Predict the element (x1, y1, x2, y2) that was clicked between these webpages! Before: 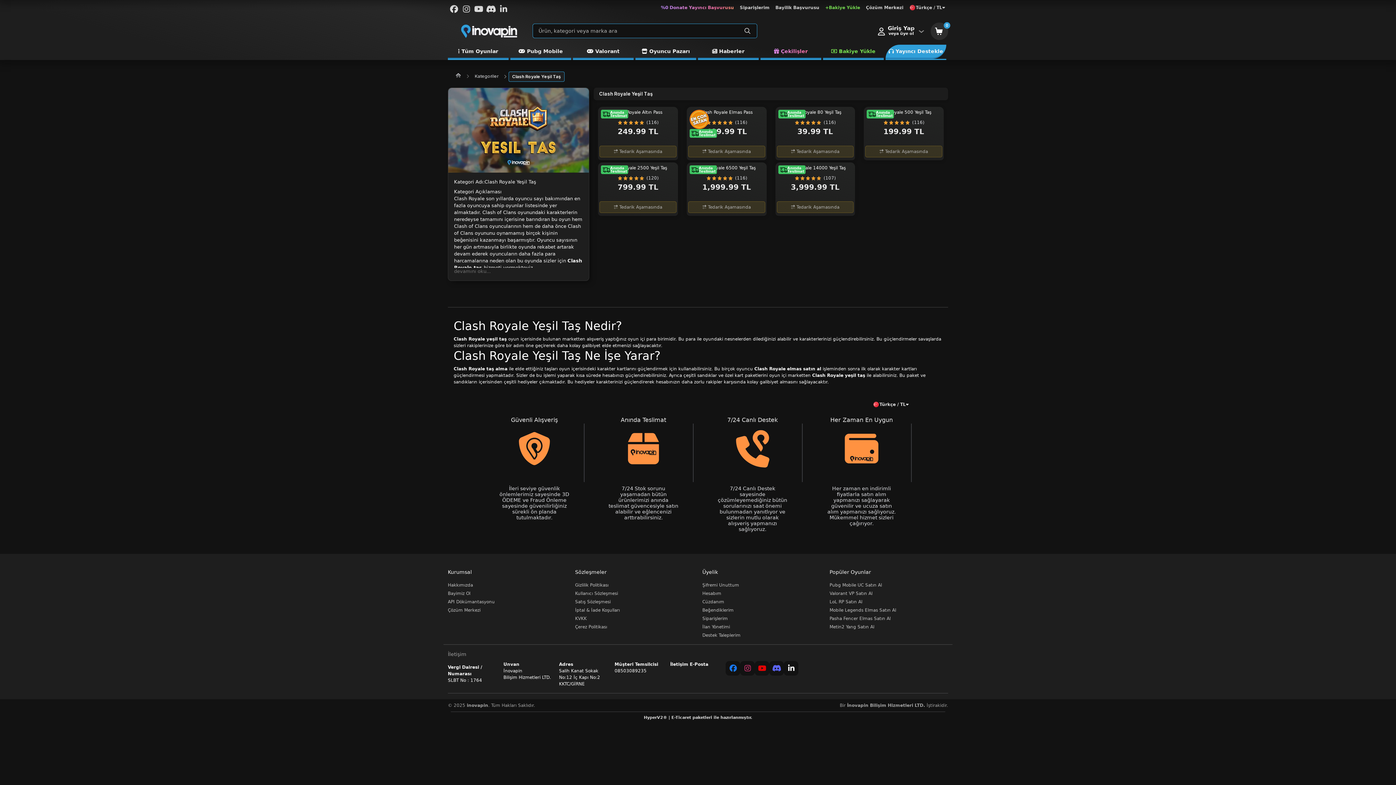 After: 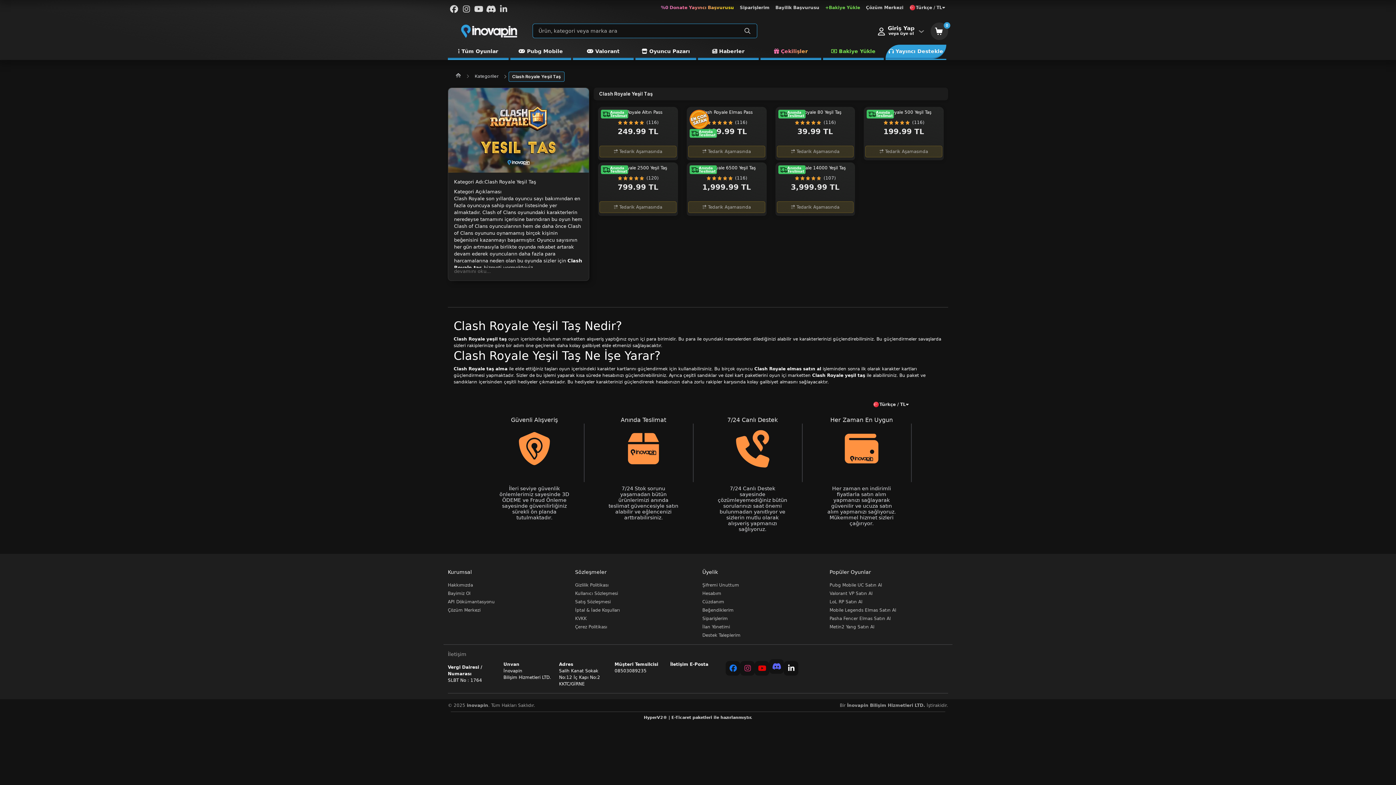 Action: bbox: (769, 661, 784, 676) label: Discord